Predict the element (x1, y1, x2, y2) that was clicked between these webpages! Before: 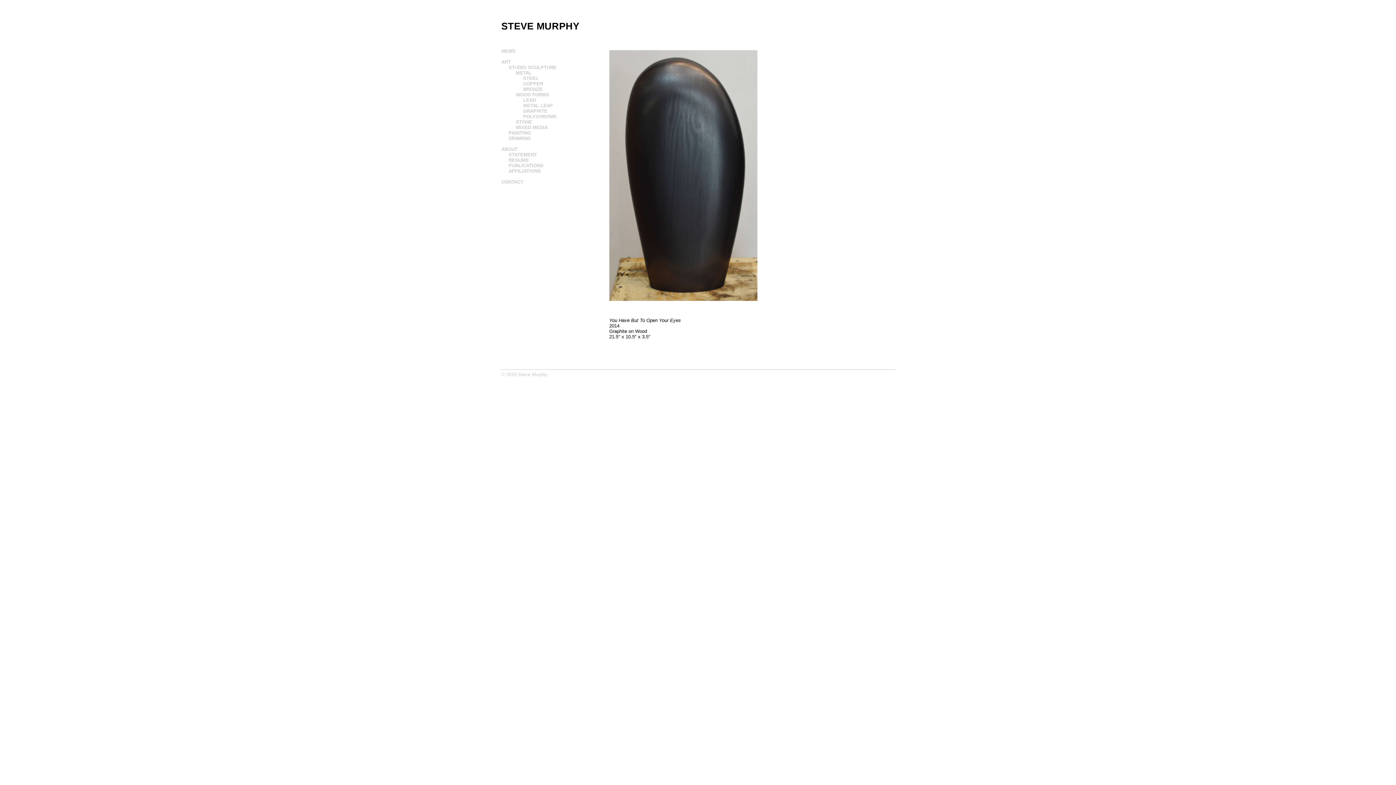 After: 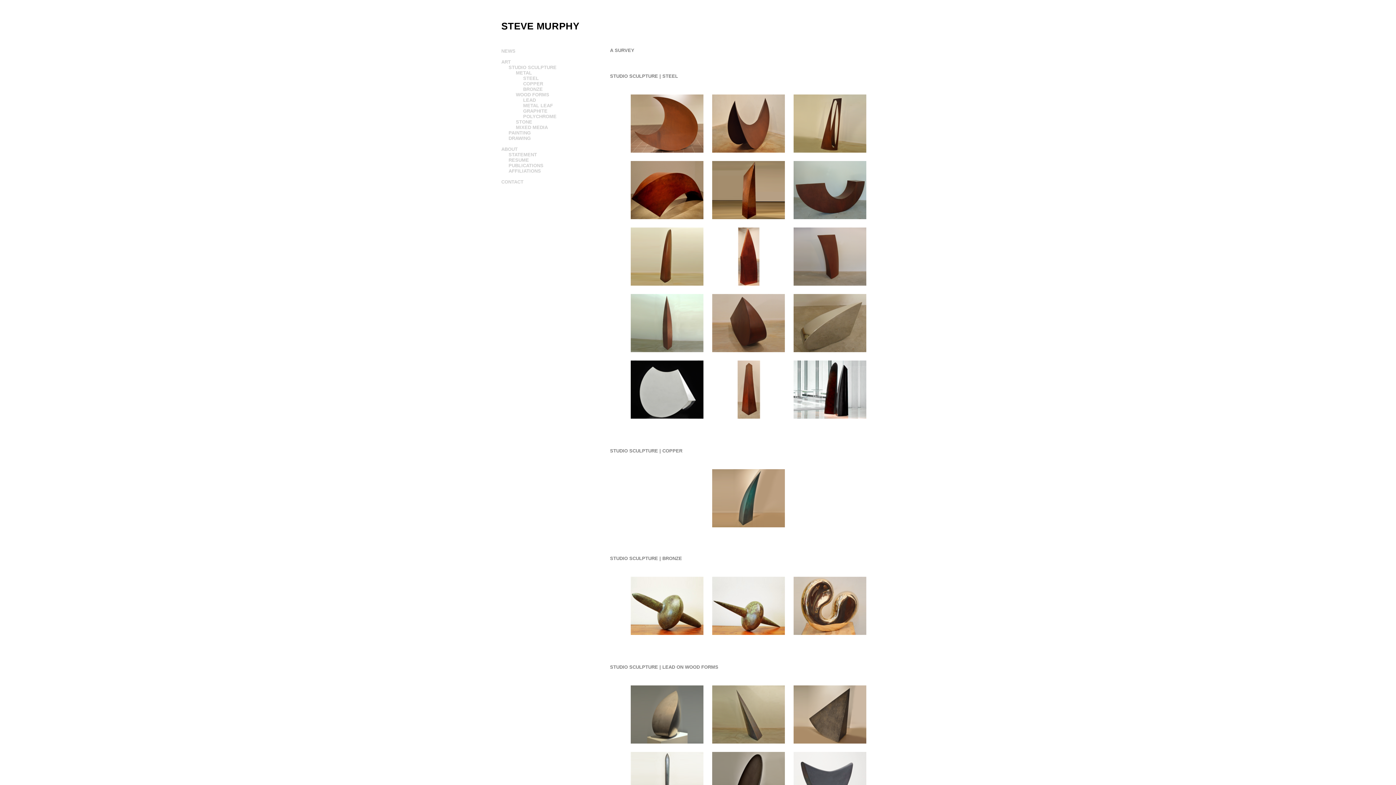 Action: label: ART bbox: (501, 59, 510, 64)